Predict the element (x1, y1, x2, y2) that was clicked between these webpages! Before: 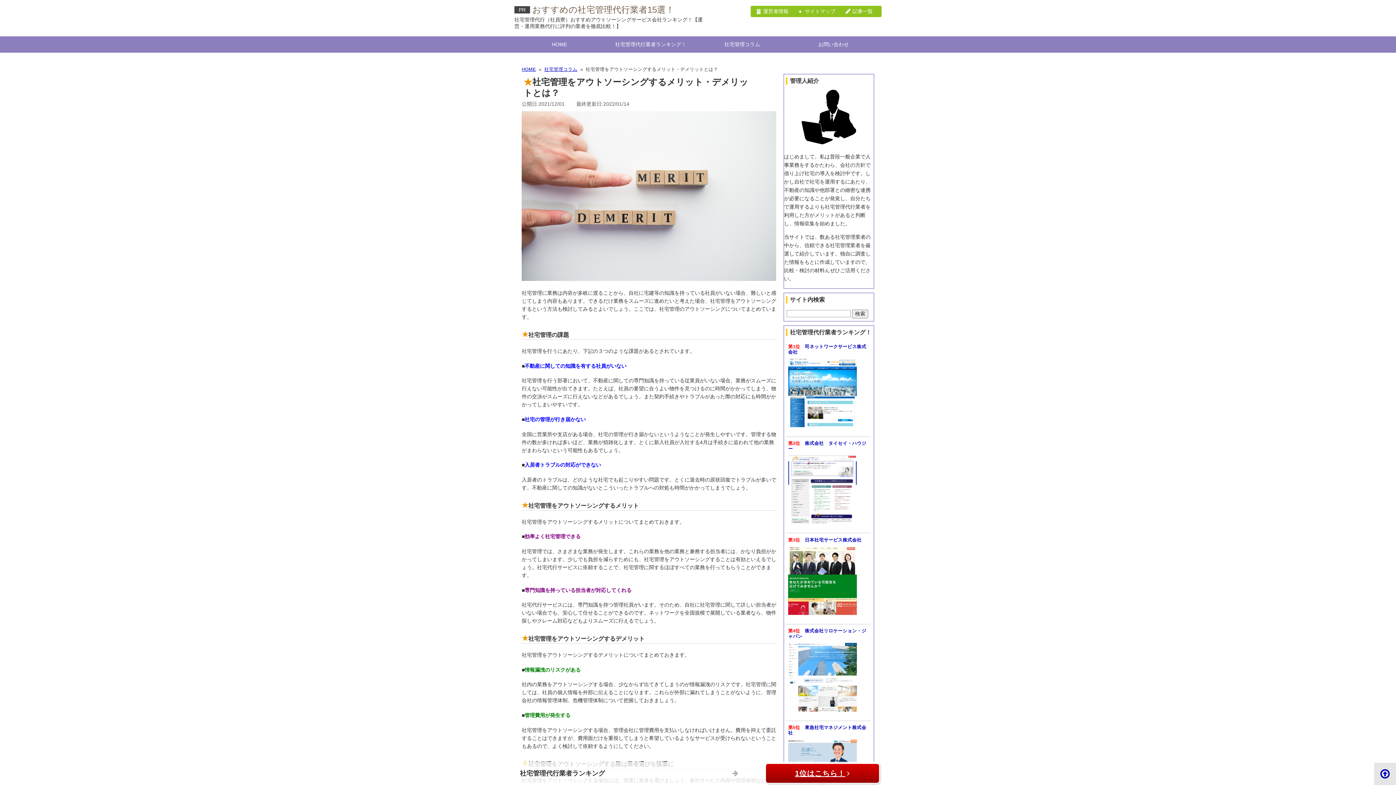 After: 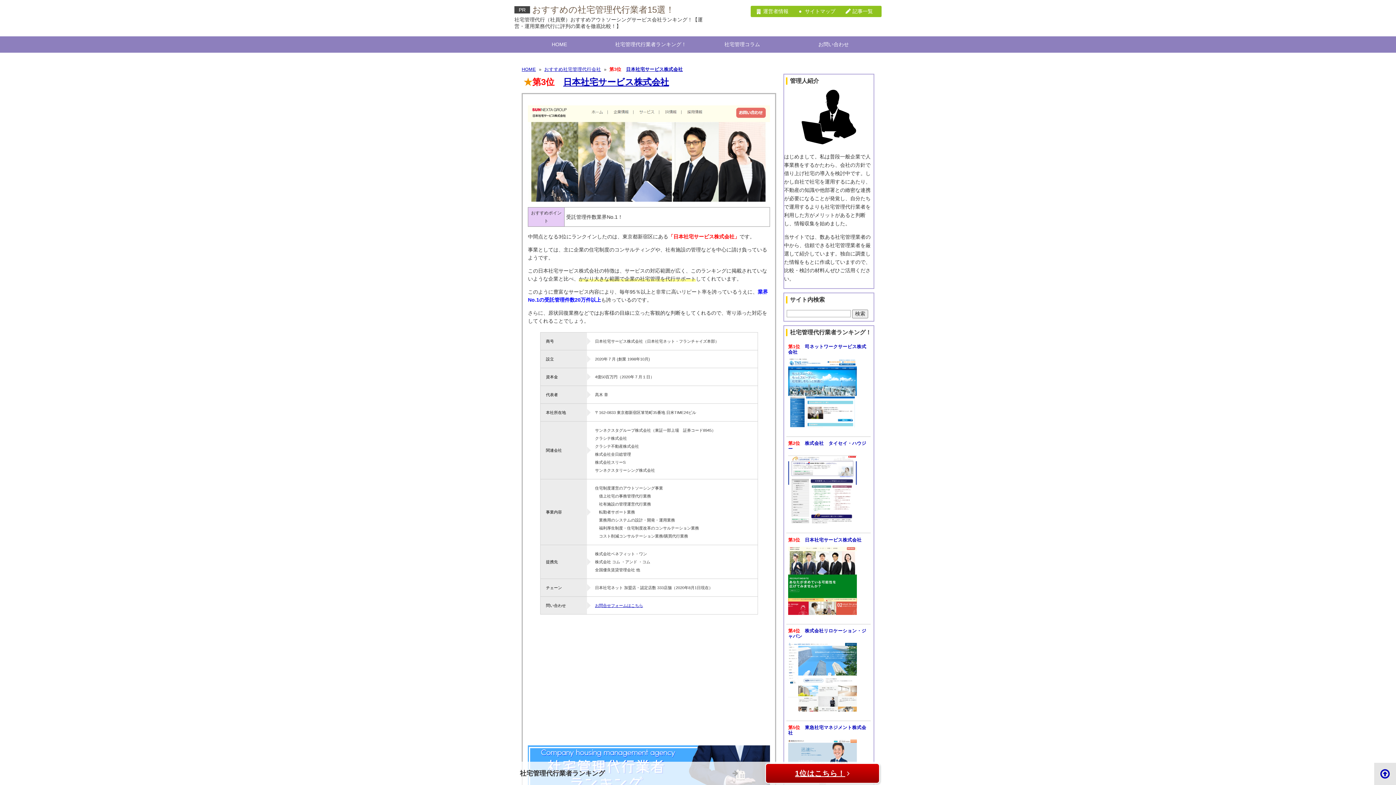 Action: label: 日本社宅サービス株式会社 bbox: (805, 537, 861, 542)